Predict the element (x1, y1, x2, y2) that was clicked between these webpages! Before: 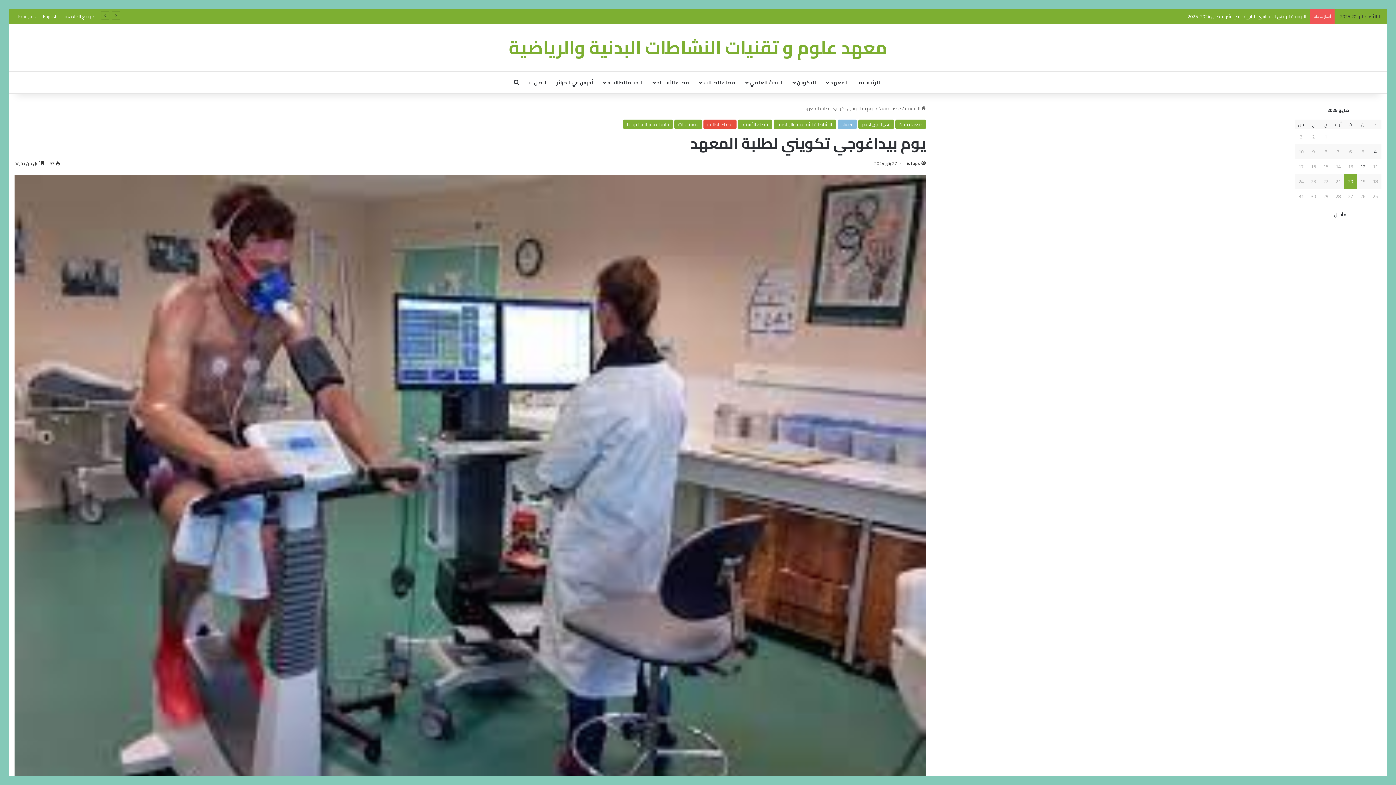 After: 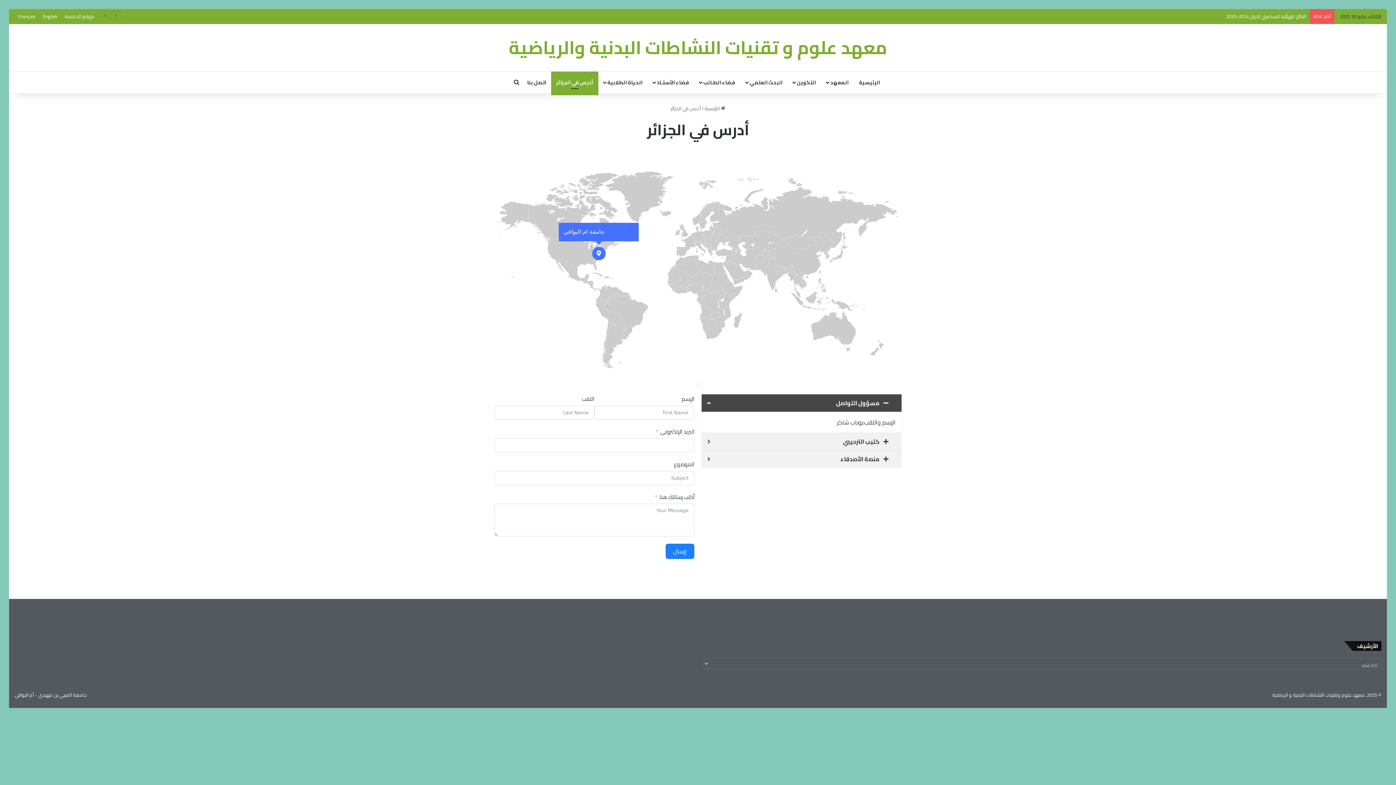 Action: bbox: (551, 71, 598, 93) label: أدرس في الجزائر